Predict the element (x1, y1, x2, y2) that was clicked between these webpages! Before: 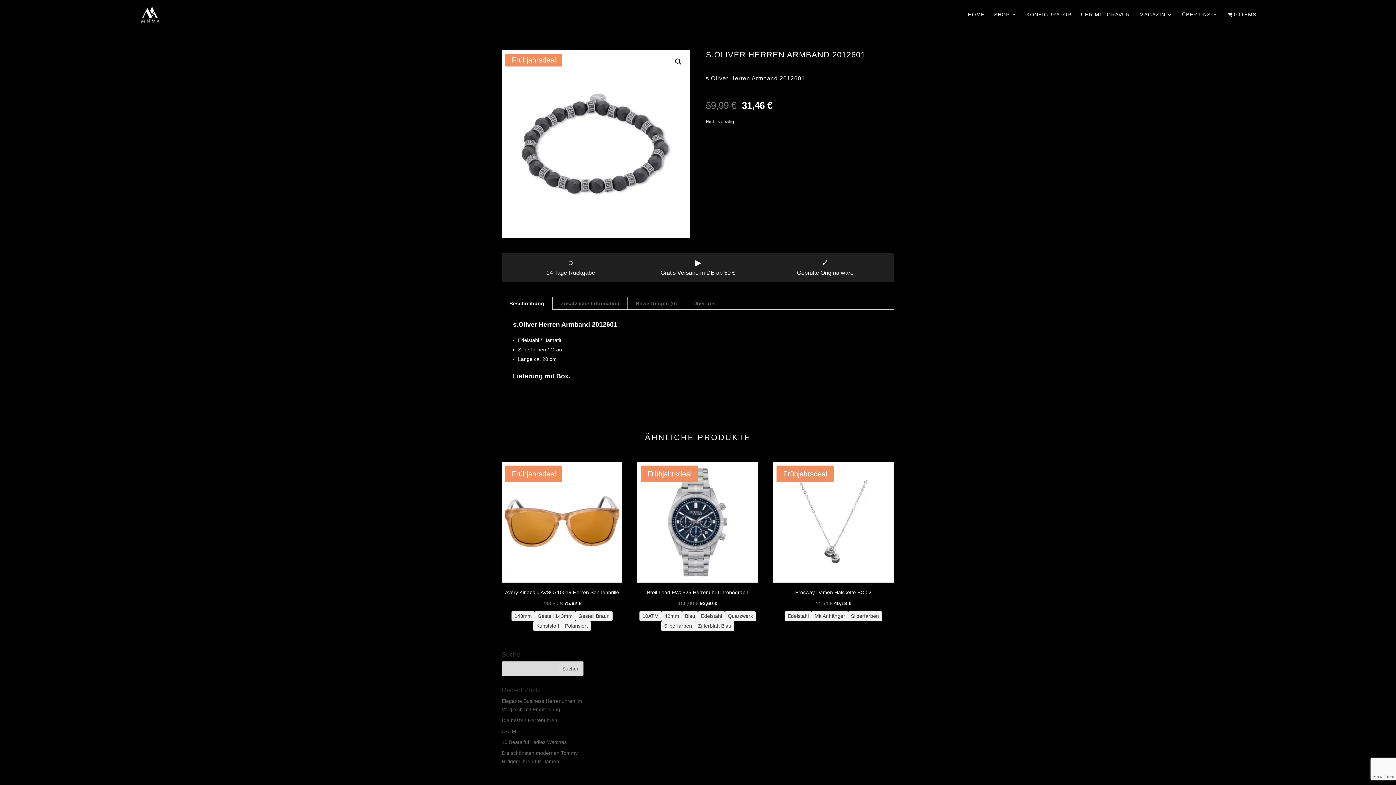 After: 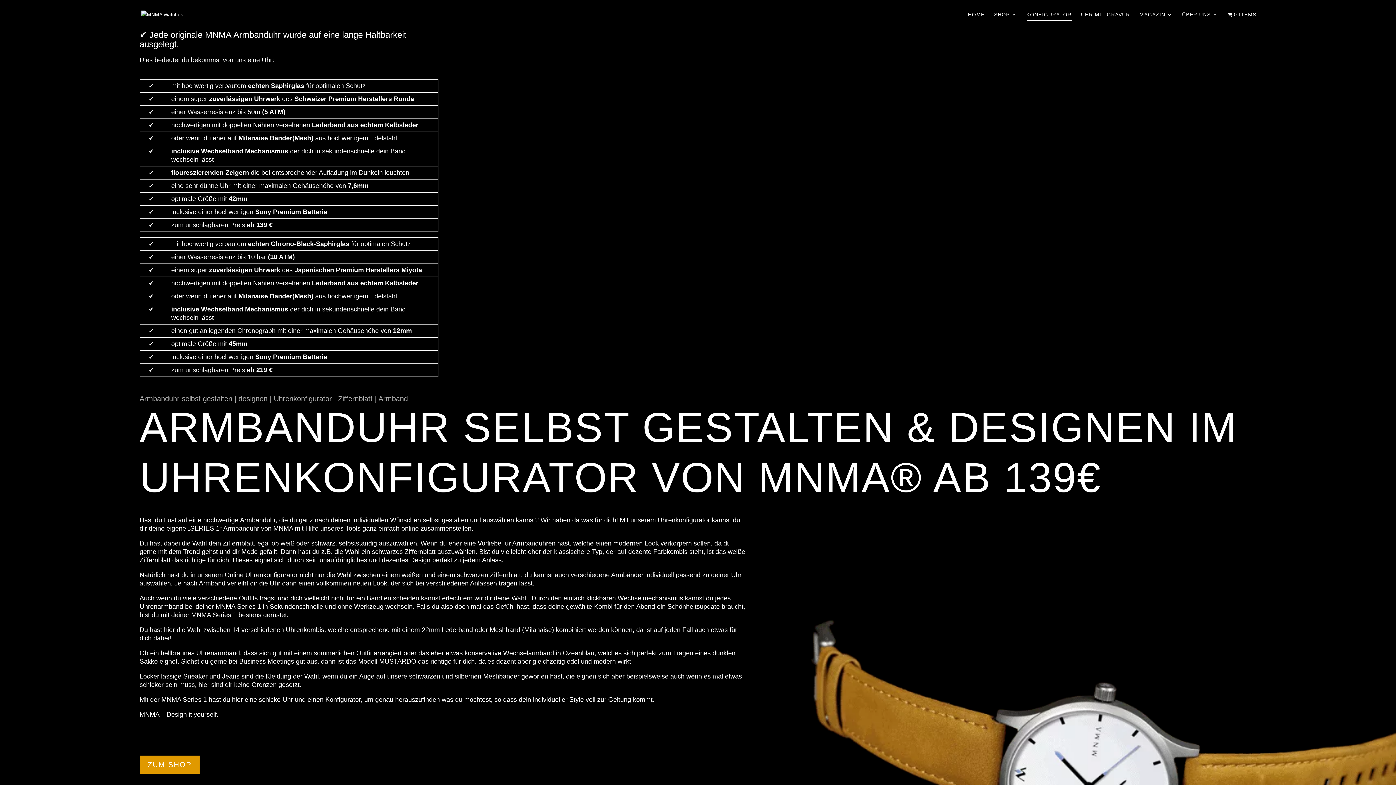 Action: label: KONFIGURATOR bbox: (1026, 12, 1071, 29)